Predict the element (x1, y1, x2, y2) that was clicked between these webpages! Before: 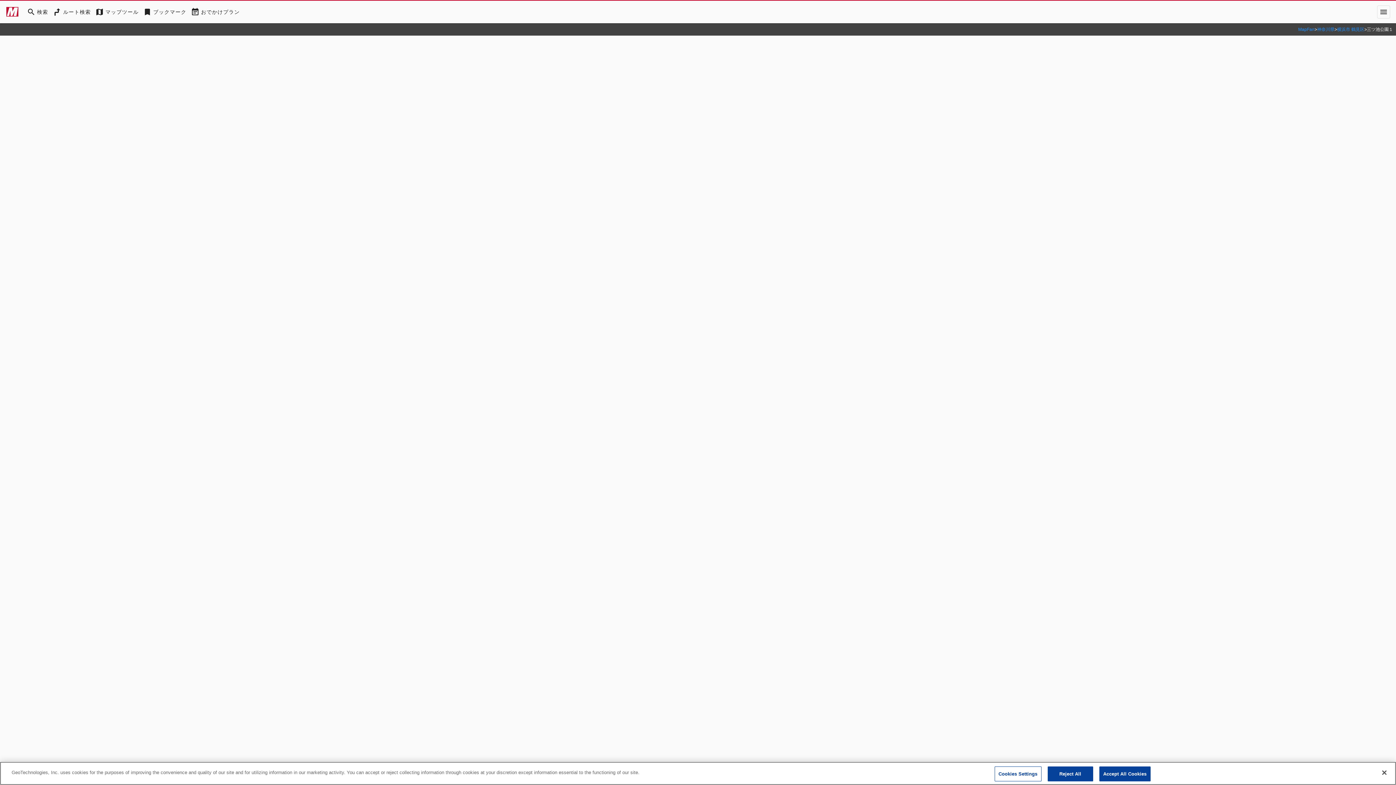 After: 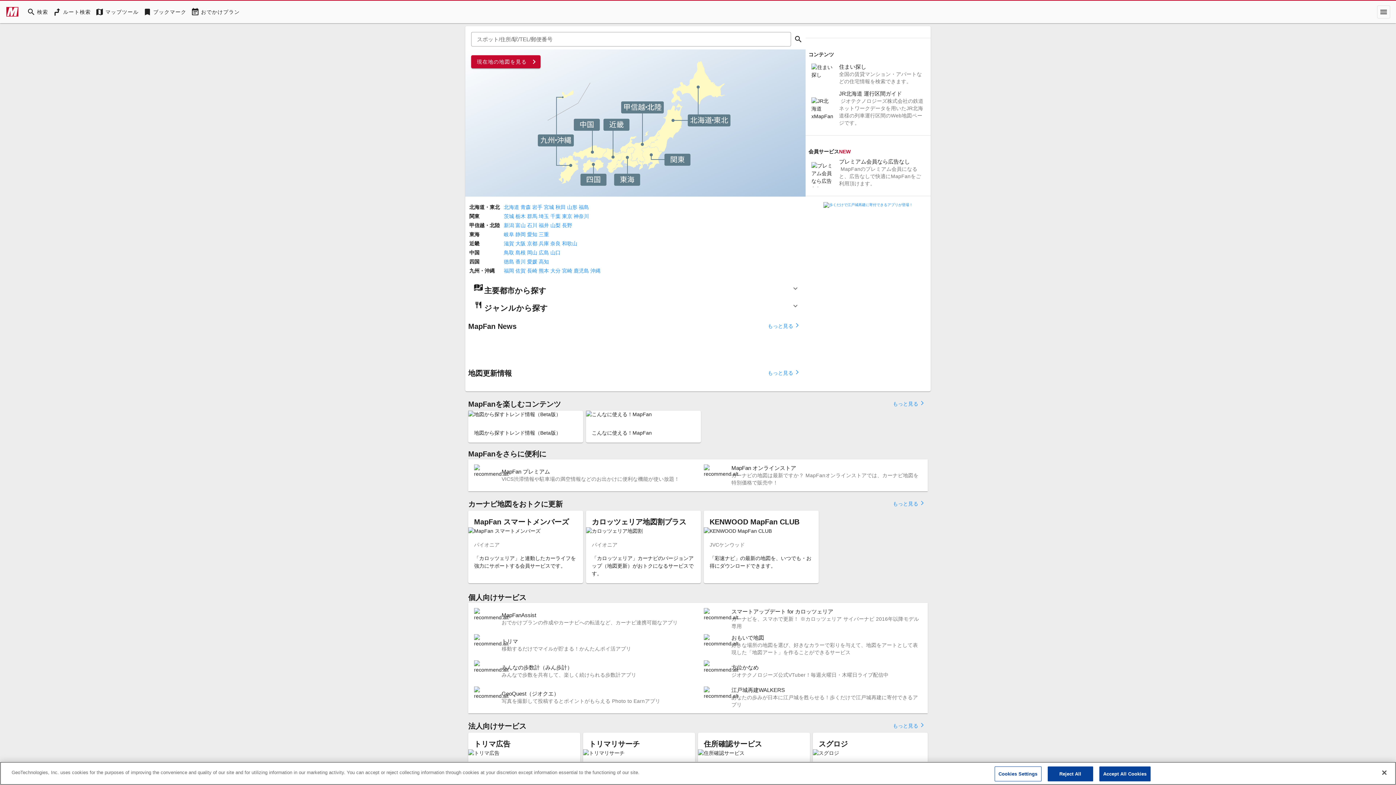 Action: bbox: (5, 4, 18, 19)